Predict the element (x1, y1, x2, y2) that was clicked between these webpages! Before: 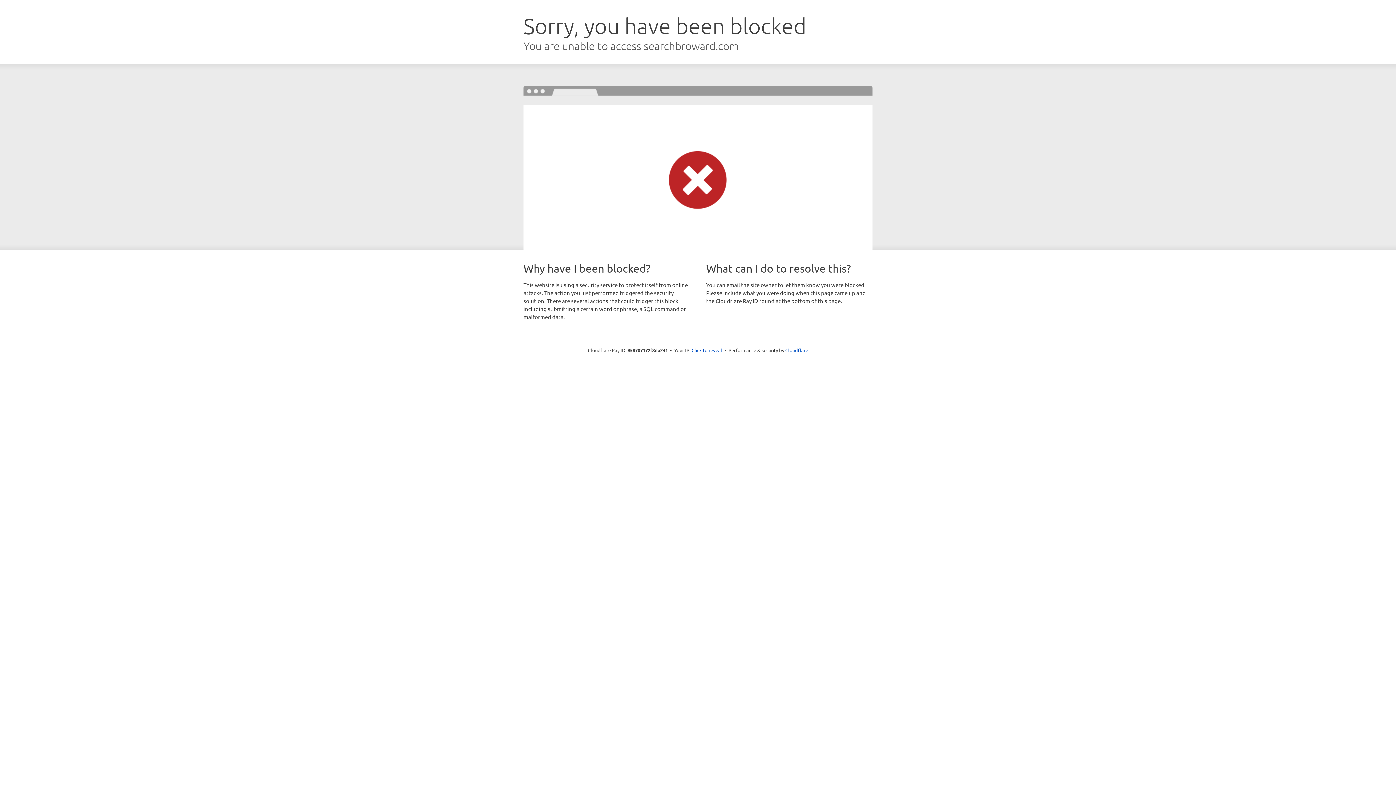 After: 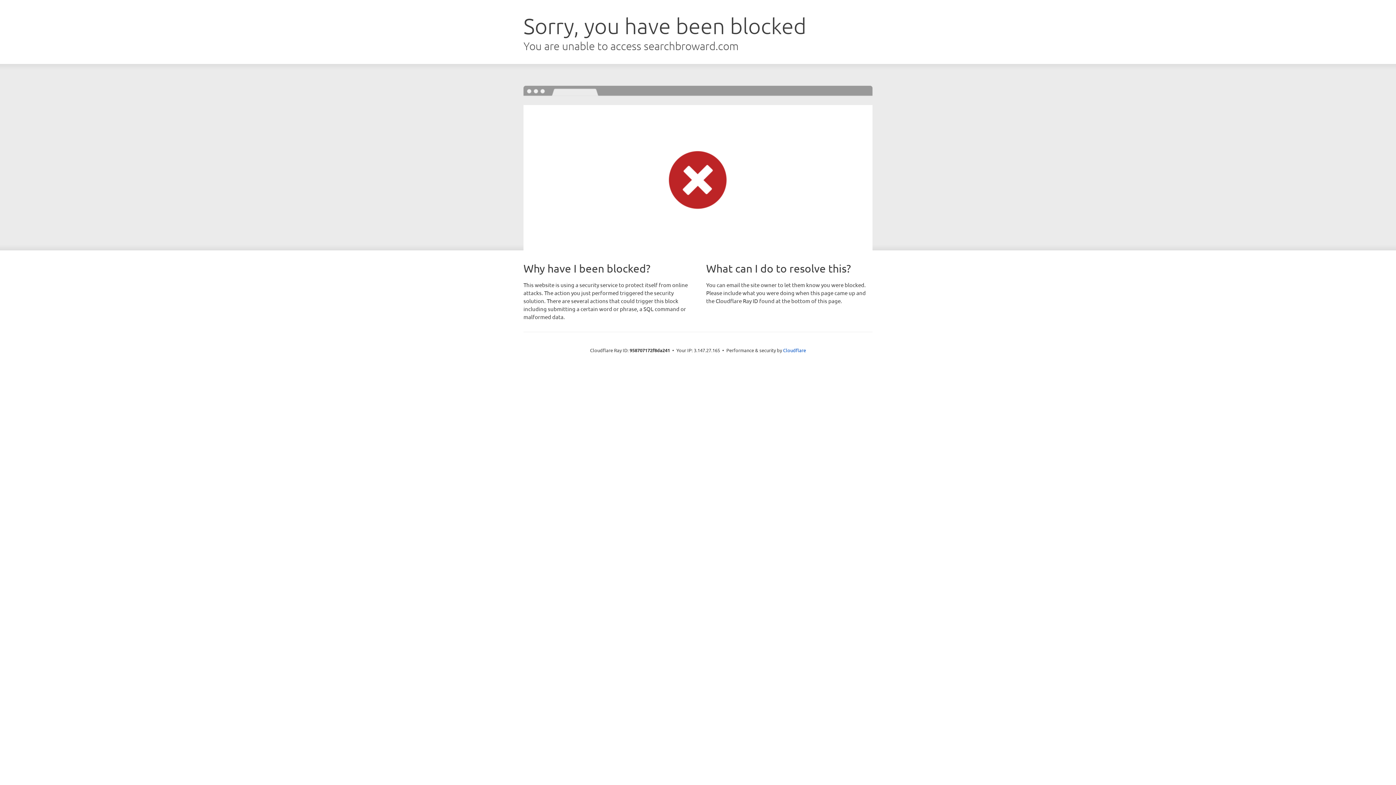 Action: label: Click to reveal bbox: (691, 346, 722, 353)